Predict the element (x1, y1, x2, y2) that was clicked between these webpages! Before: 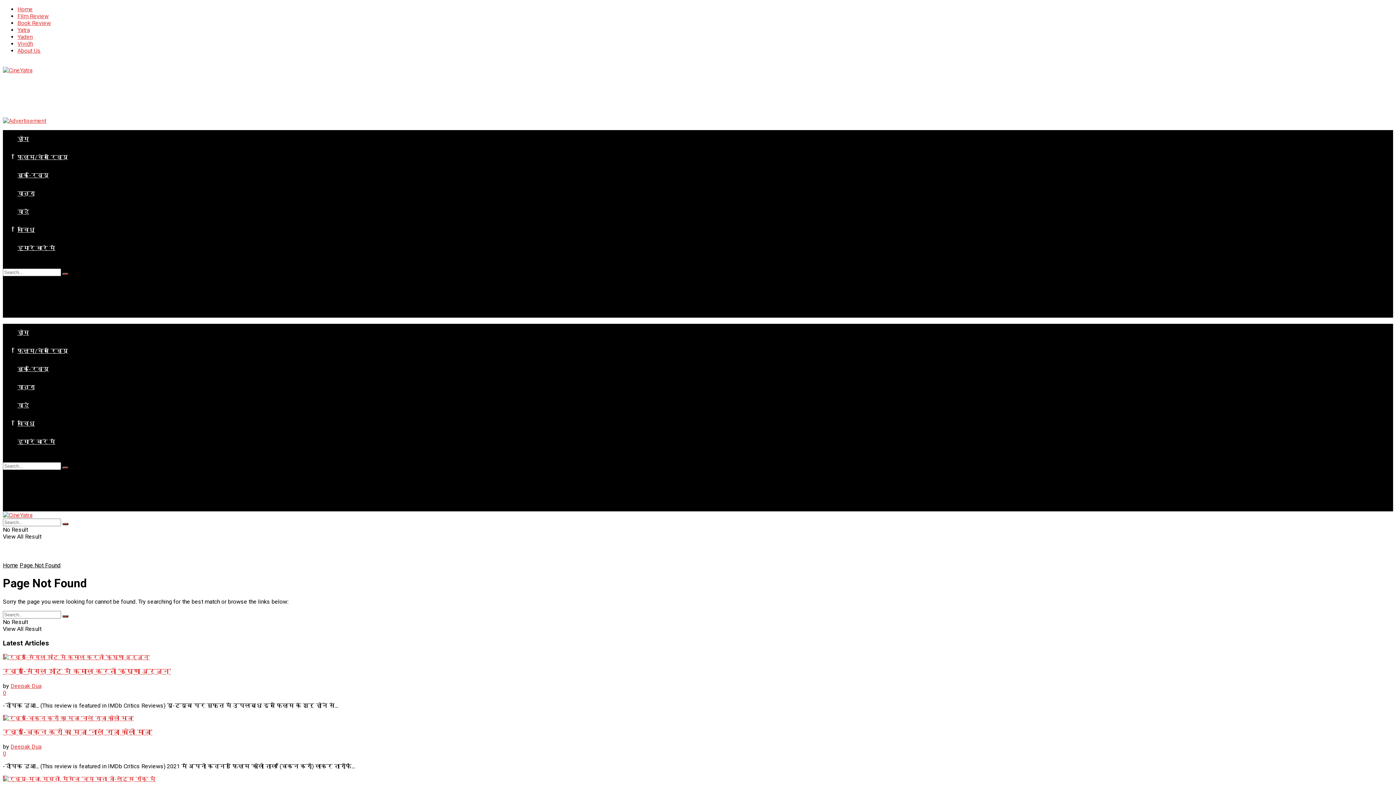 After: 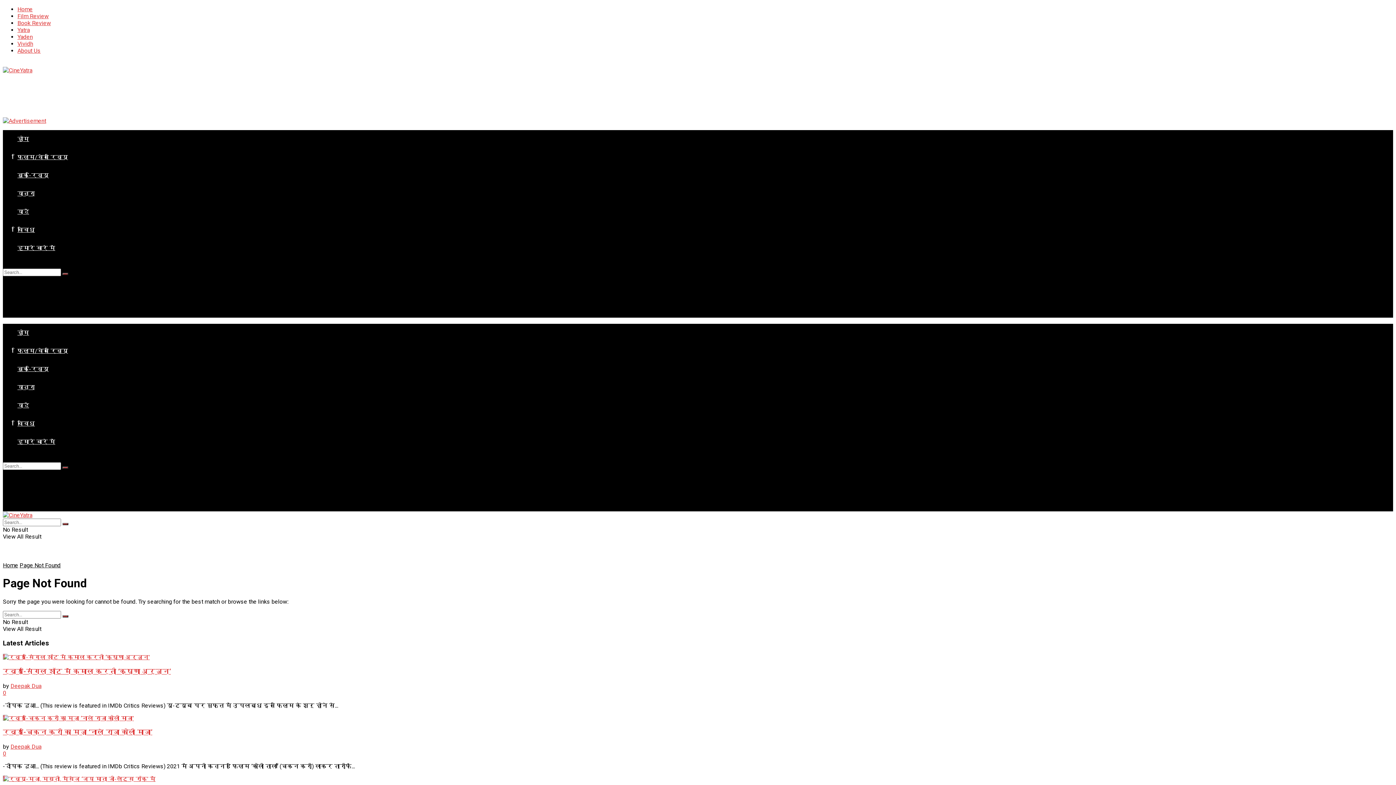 Action: bbox: (19, 562, 60, 569) label: Page Not Found